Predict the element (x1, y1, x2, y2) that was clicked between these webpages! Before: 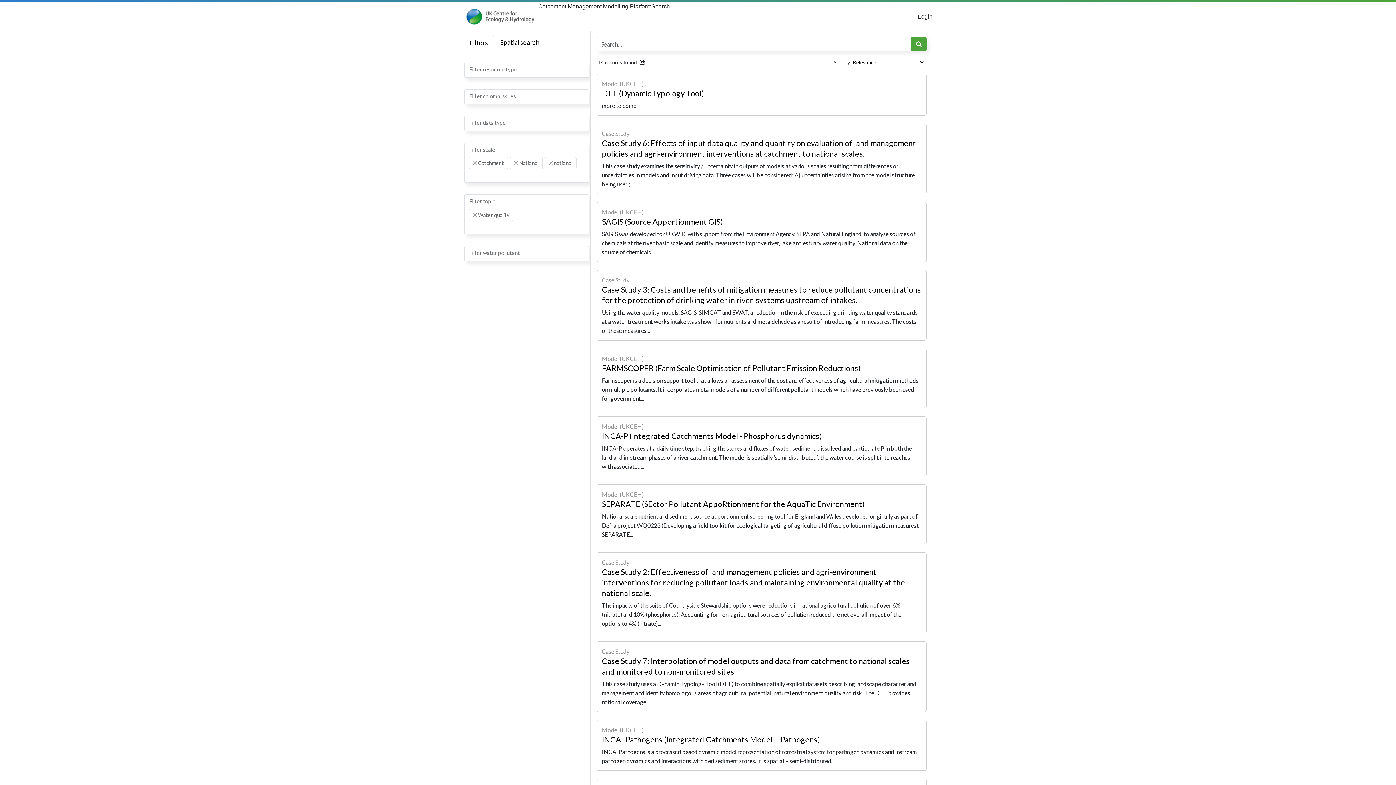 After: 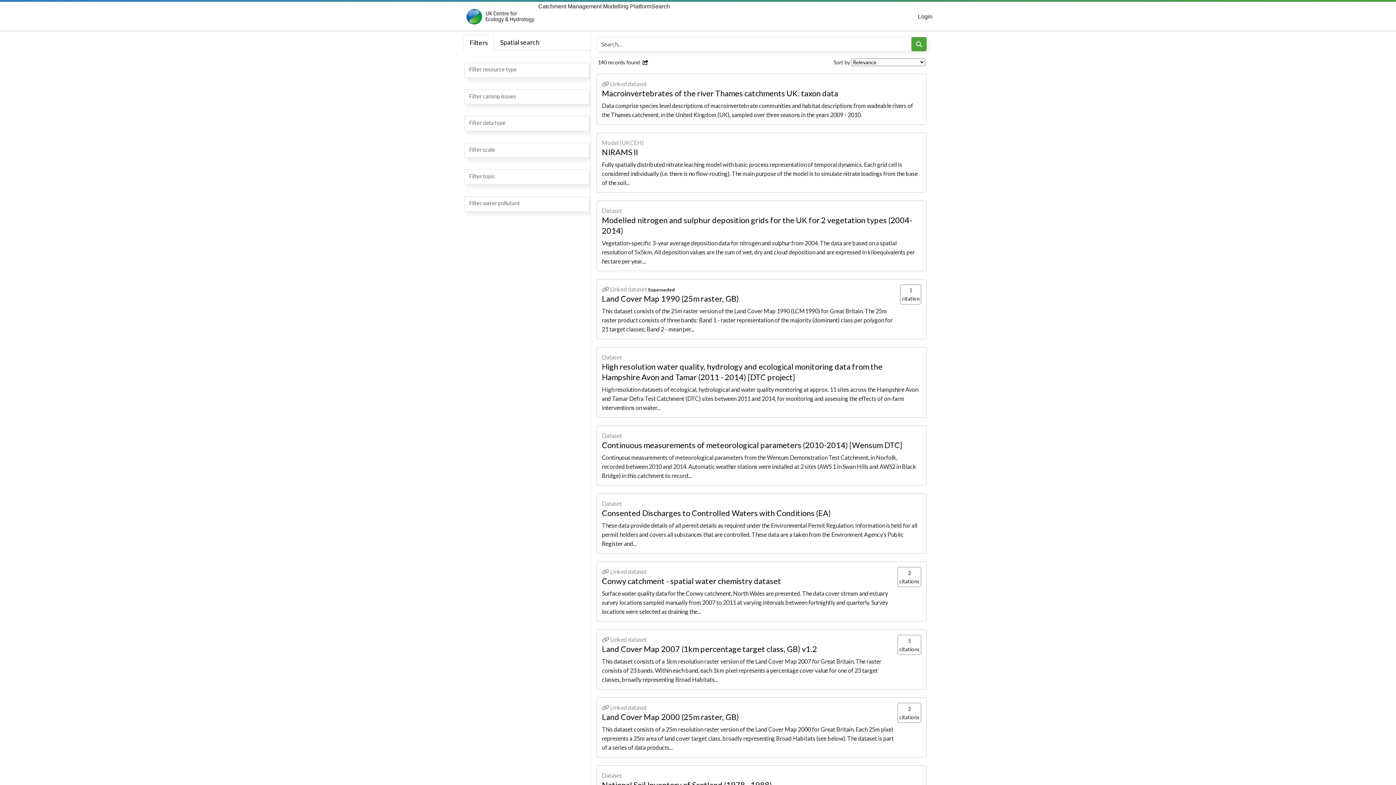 Action: label: Search bbox: (651, 1, 670, 30)